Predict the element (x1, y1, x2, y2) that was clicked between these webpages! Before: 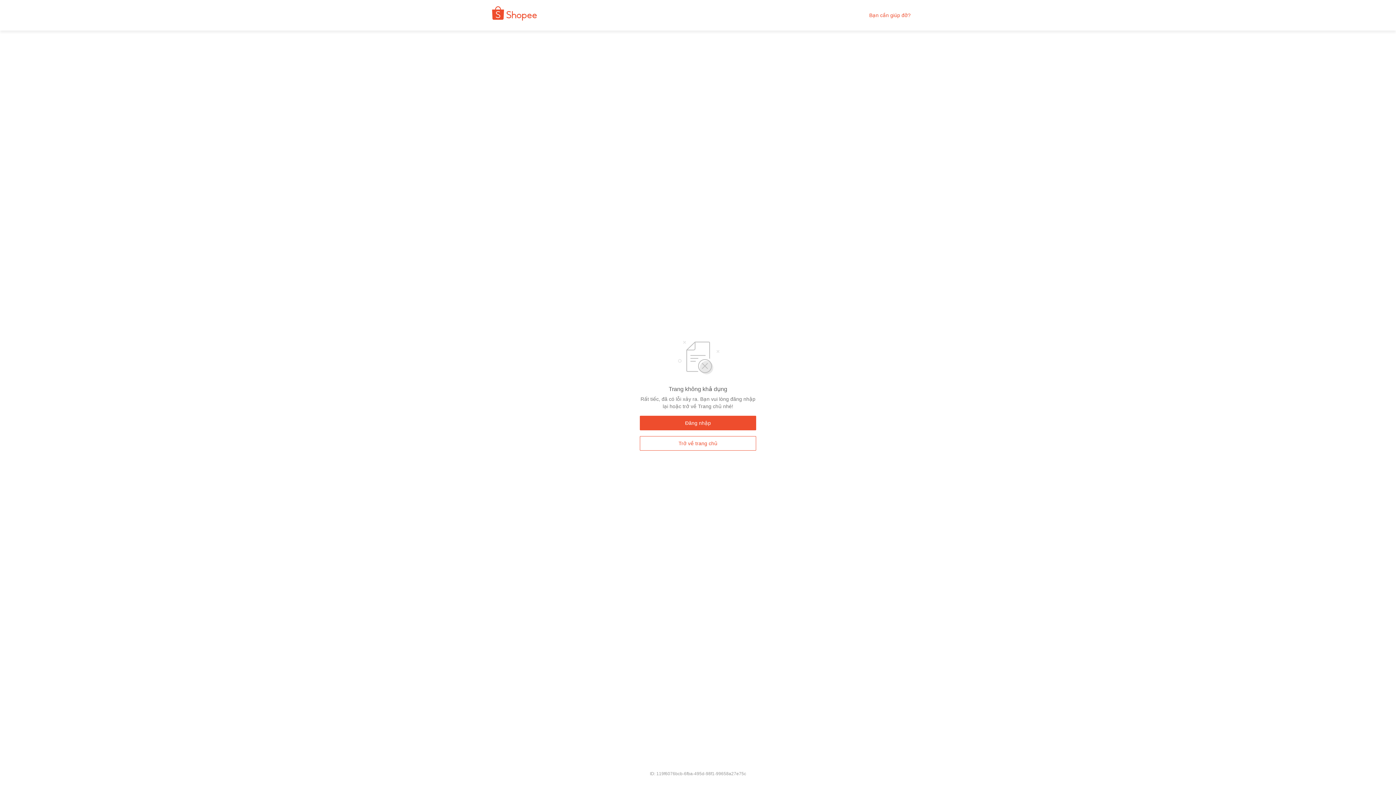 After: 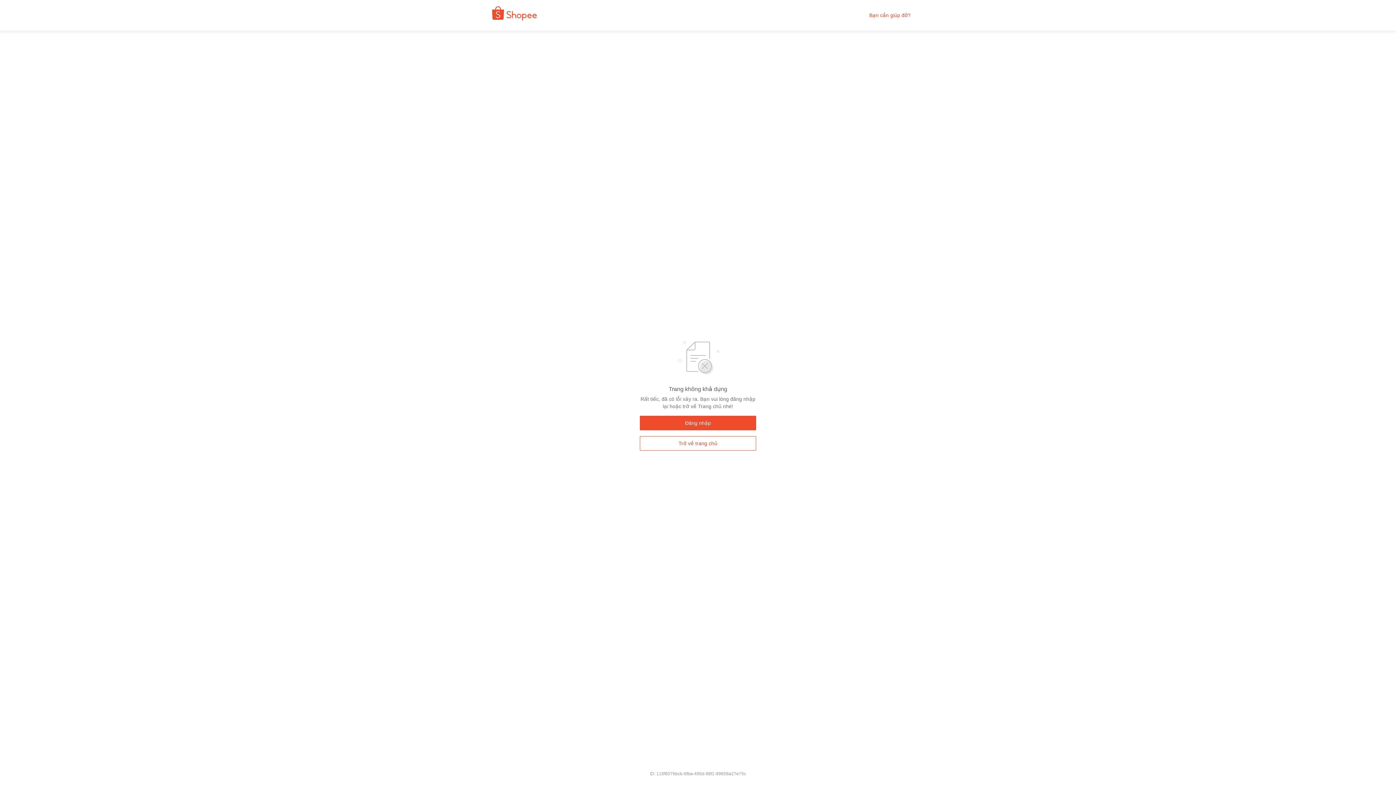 Action: label: Bạn cần giúp đỡ? bbox: (869, 12, 910, 18)